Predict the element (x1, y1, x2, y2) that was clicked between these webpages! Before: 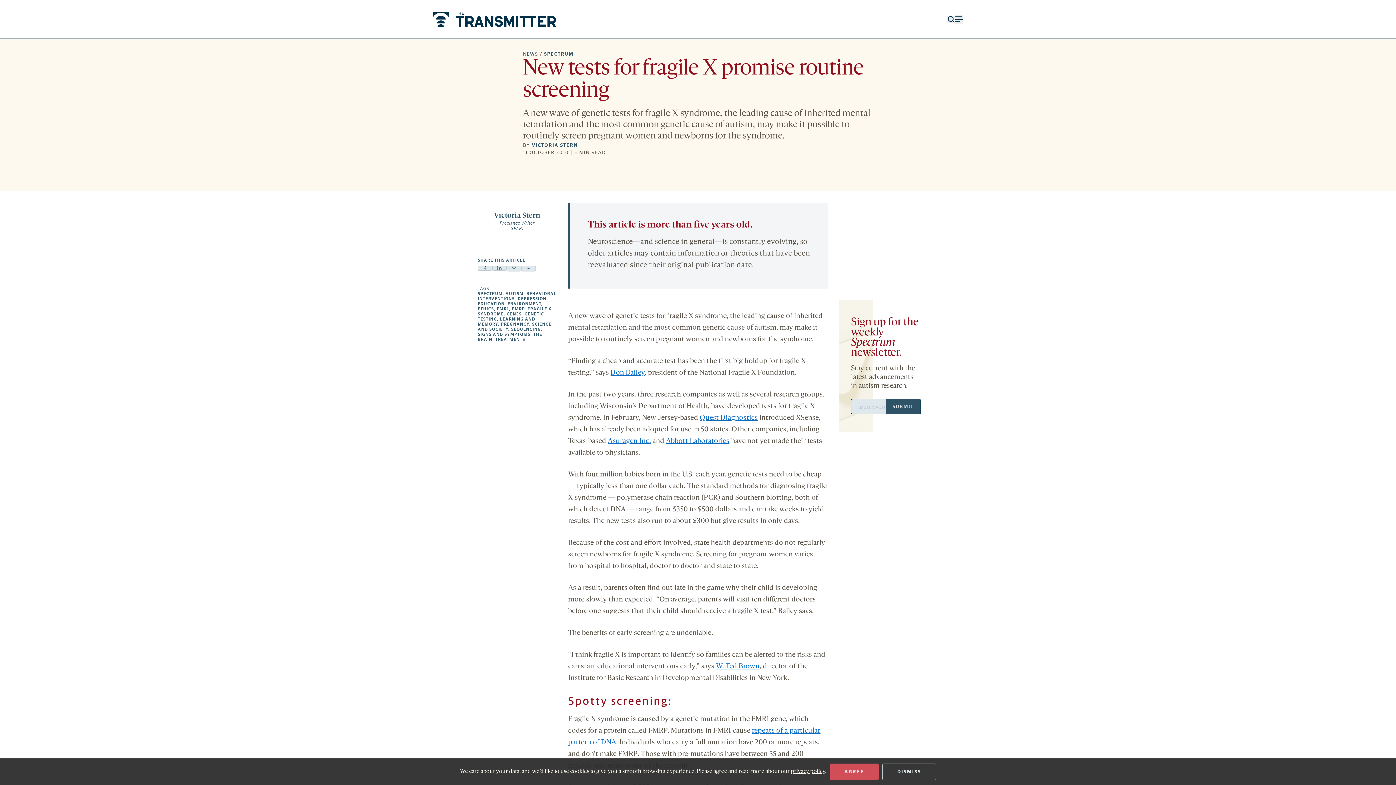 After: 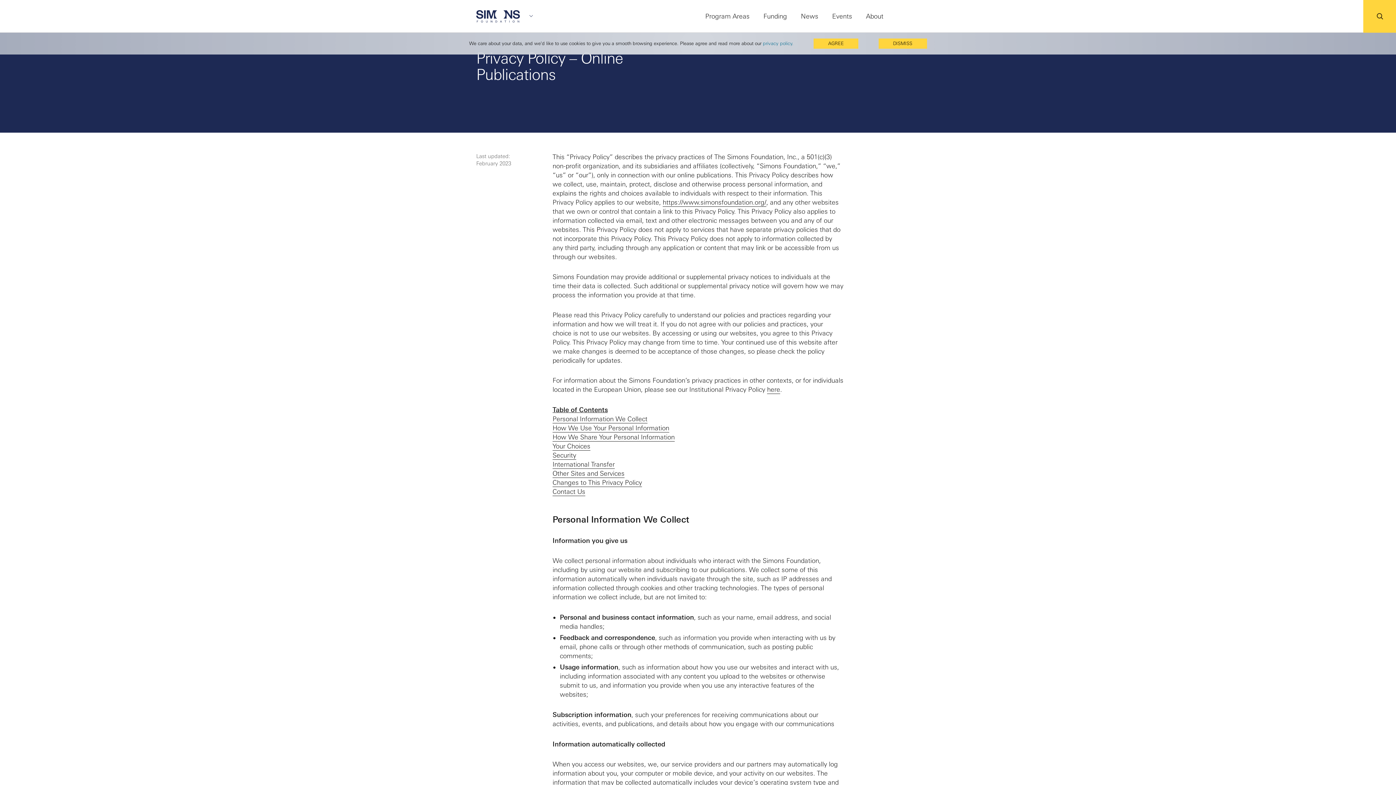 Action: bbox: (791, 769, 825, 774) label: privacy policy